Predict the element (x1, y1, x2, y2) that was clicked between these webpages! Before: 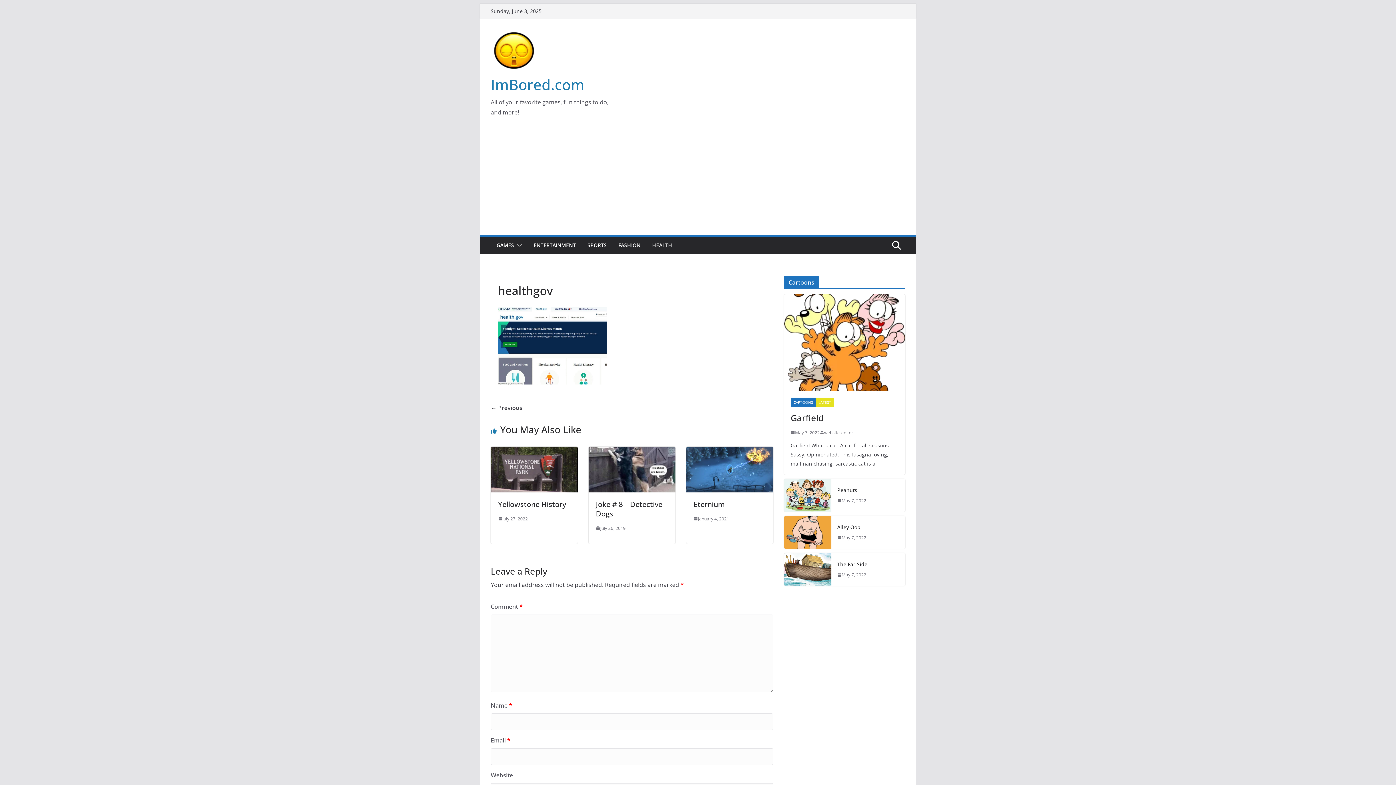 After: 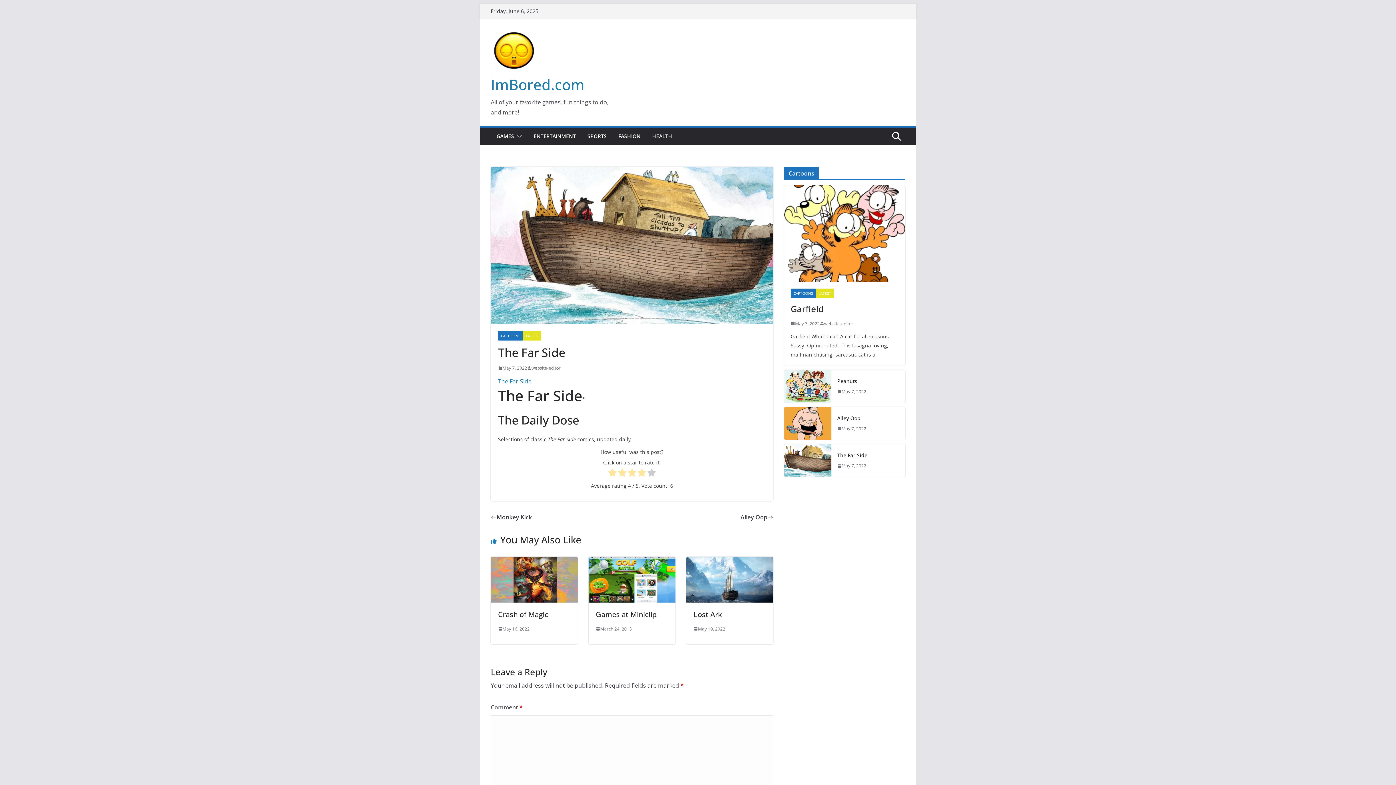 Action: bbox: (784, 553, 831, 586)